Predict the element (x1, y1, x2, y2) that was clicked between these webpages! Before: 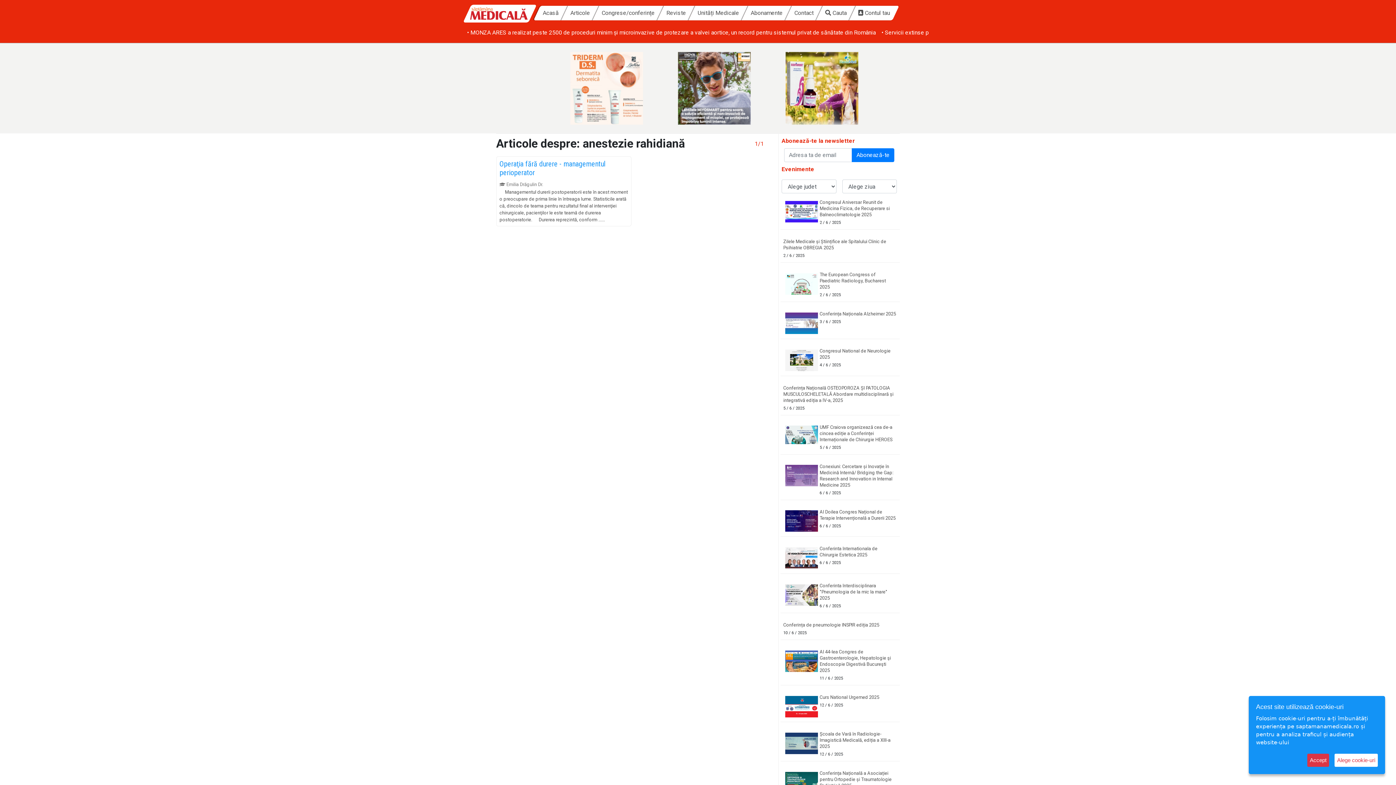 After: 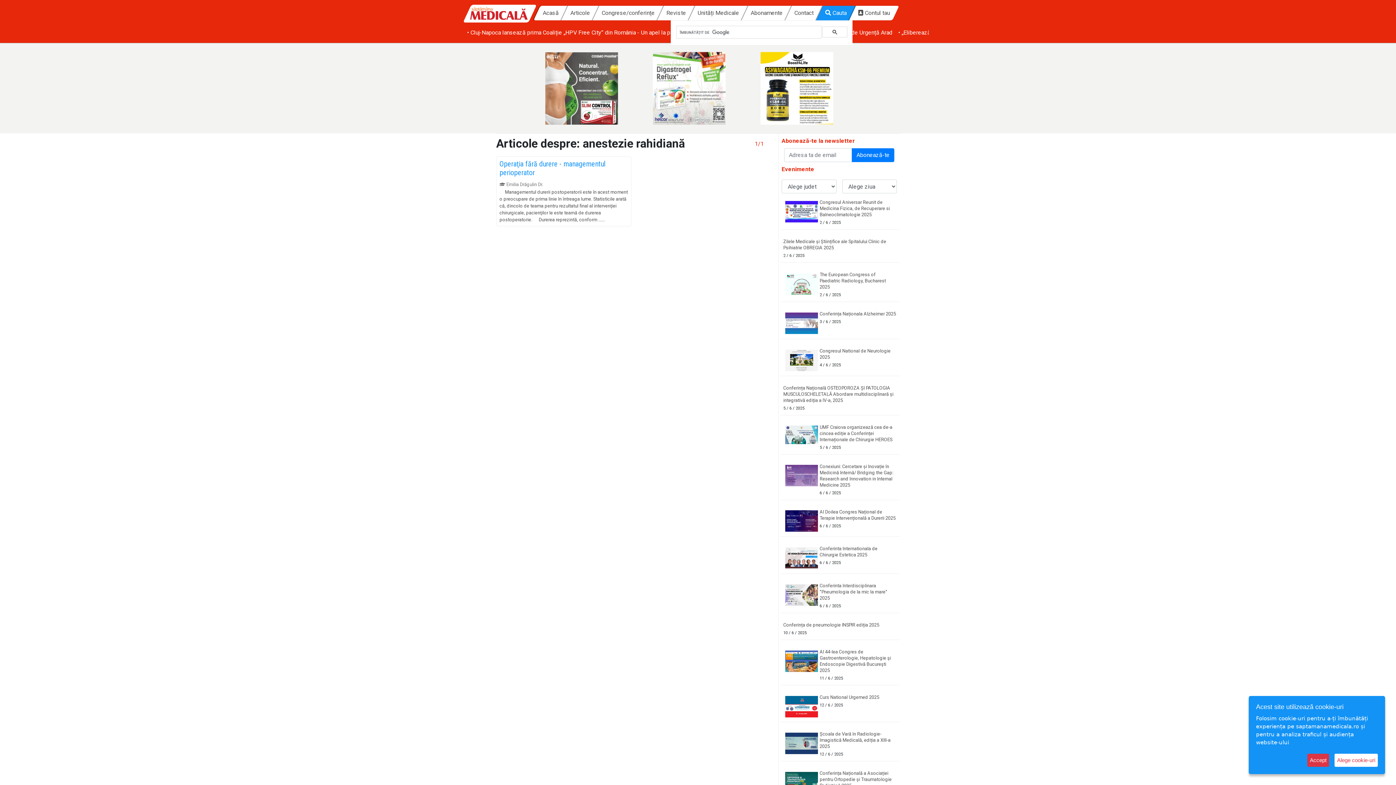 Action: bbox: (819, 5, 852, 20) label:  Cauta